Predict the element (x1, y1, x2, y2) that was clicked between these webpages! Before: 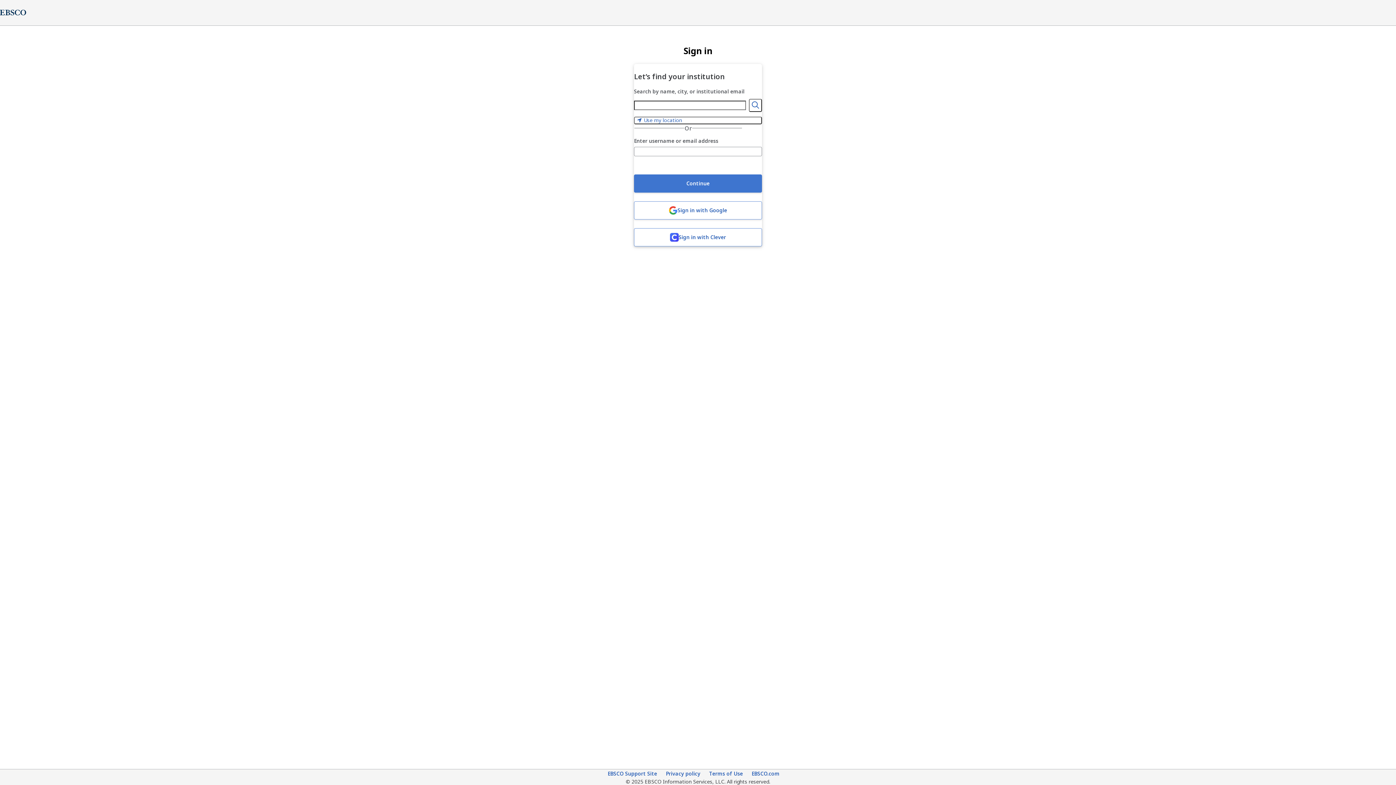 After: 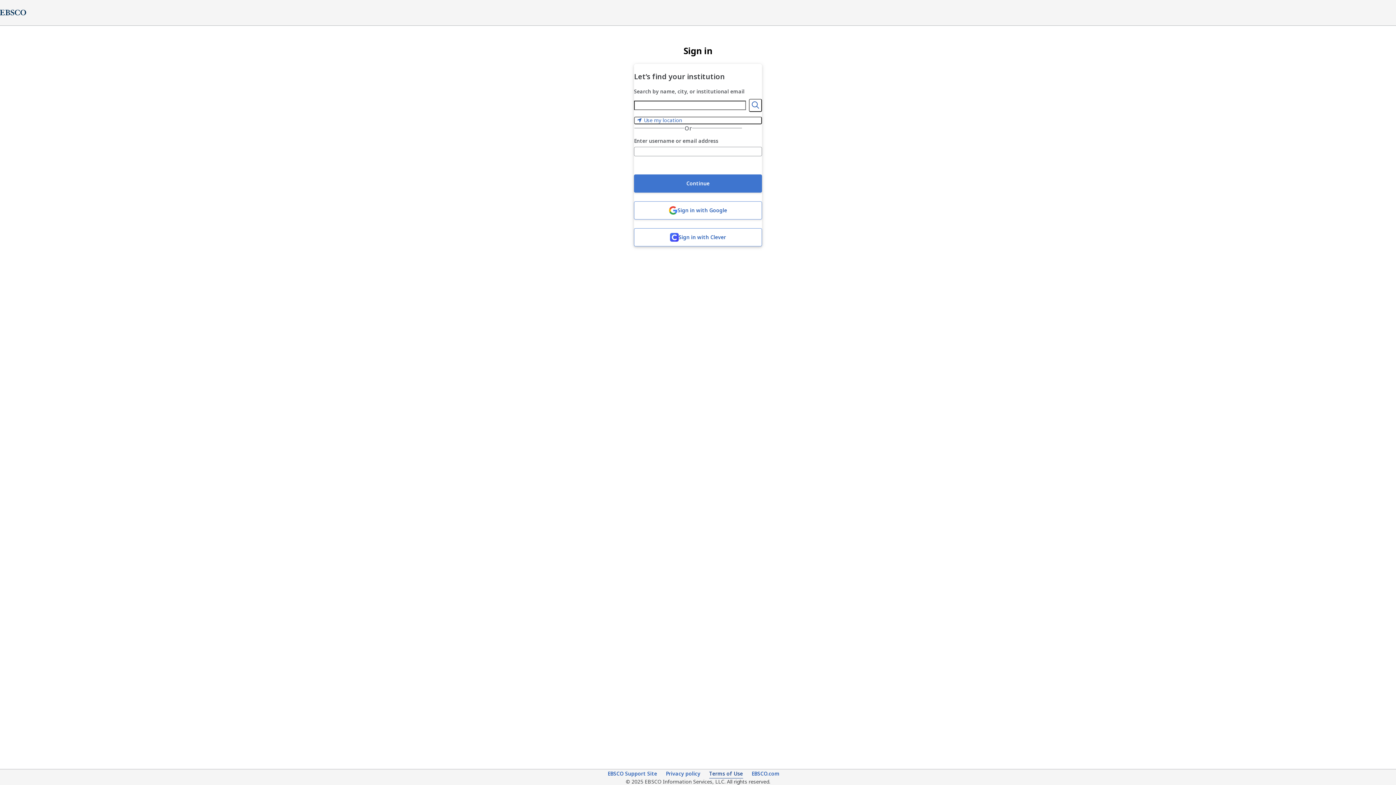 Action: bbox: (709, 770, 743, 778) label: Terms of Use (opens in new tab)